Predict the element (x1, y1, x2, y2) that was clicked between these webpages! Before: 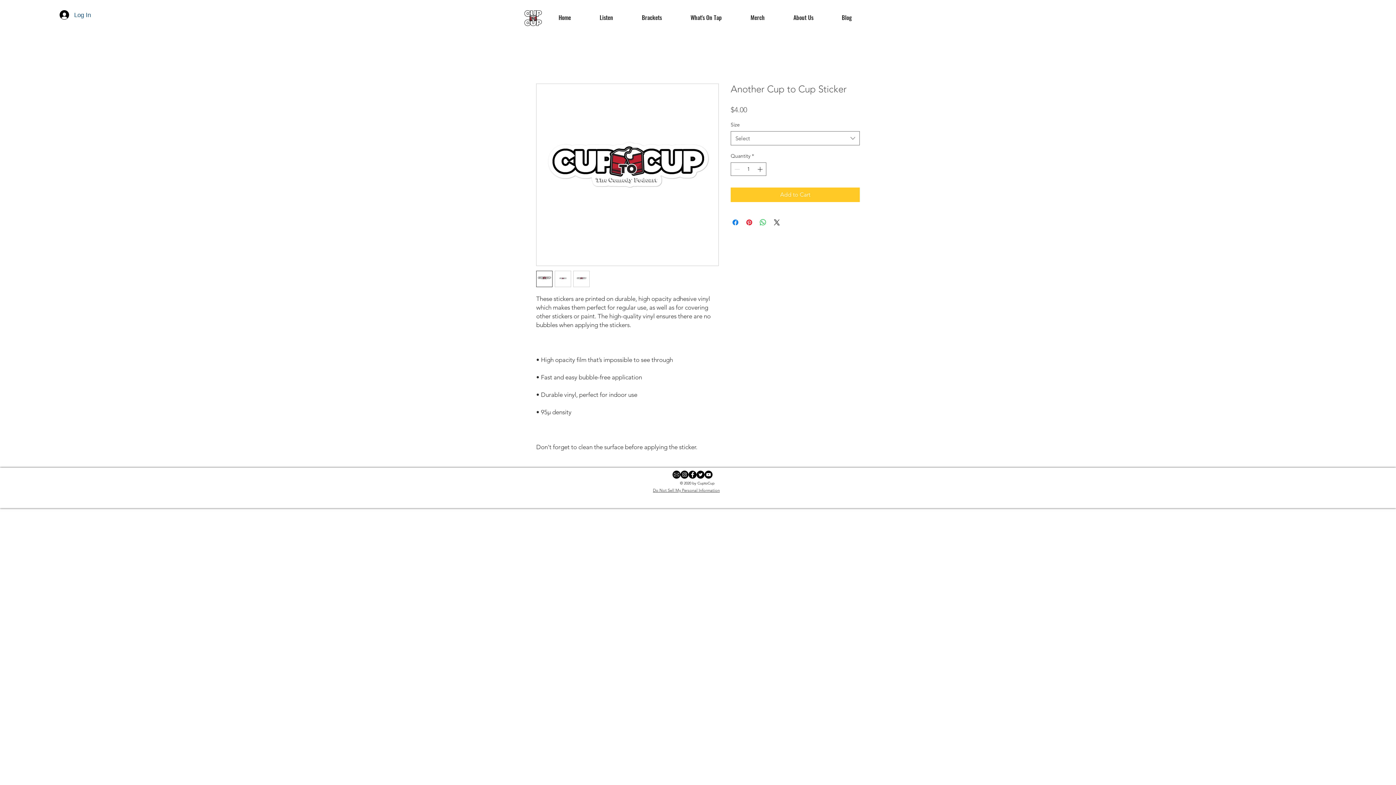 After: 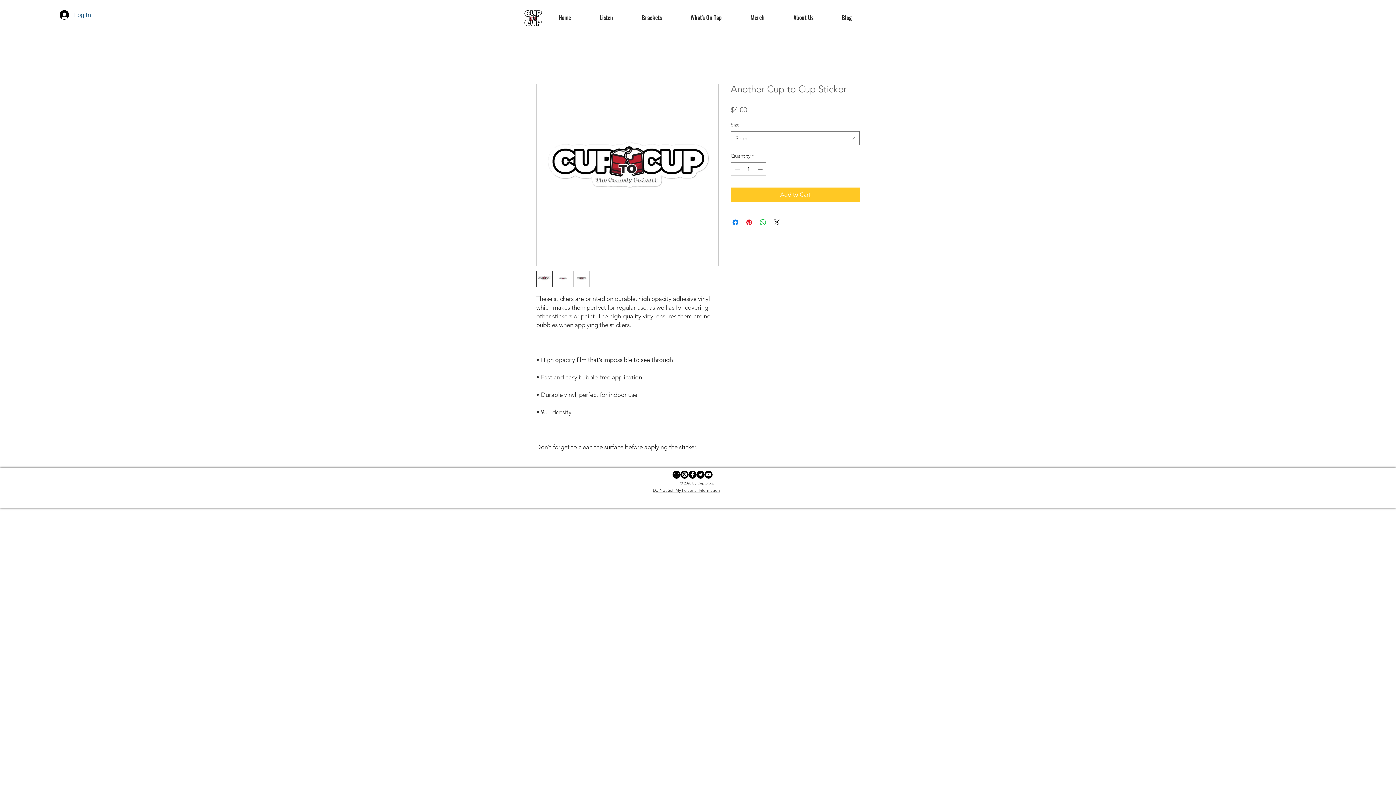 Action: label: Twitter bbox: (696, 470, 704, 478)